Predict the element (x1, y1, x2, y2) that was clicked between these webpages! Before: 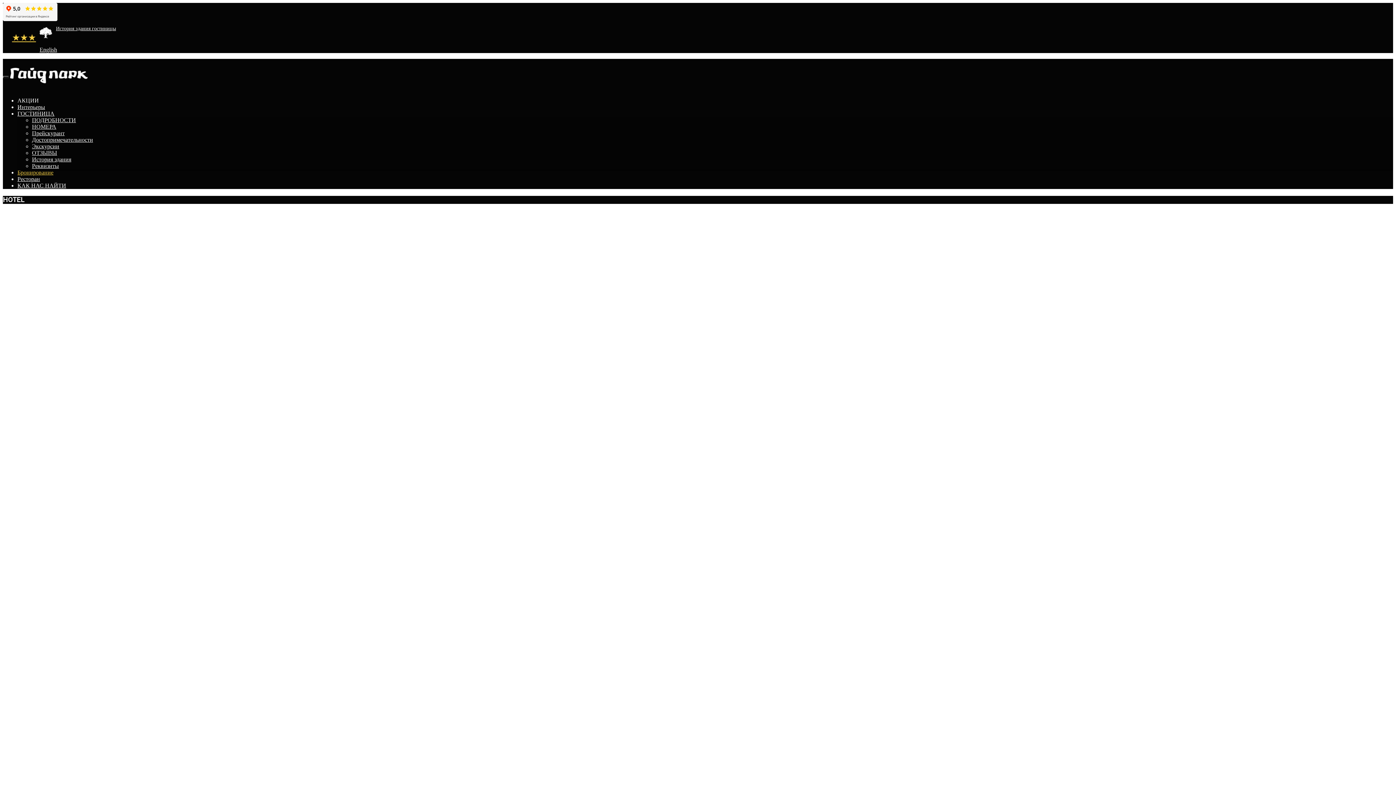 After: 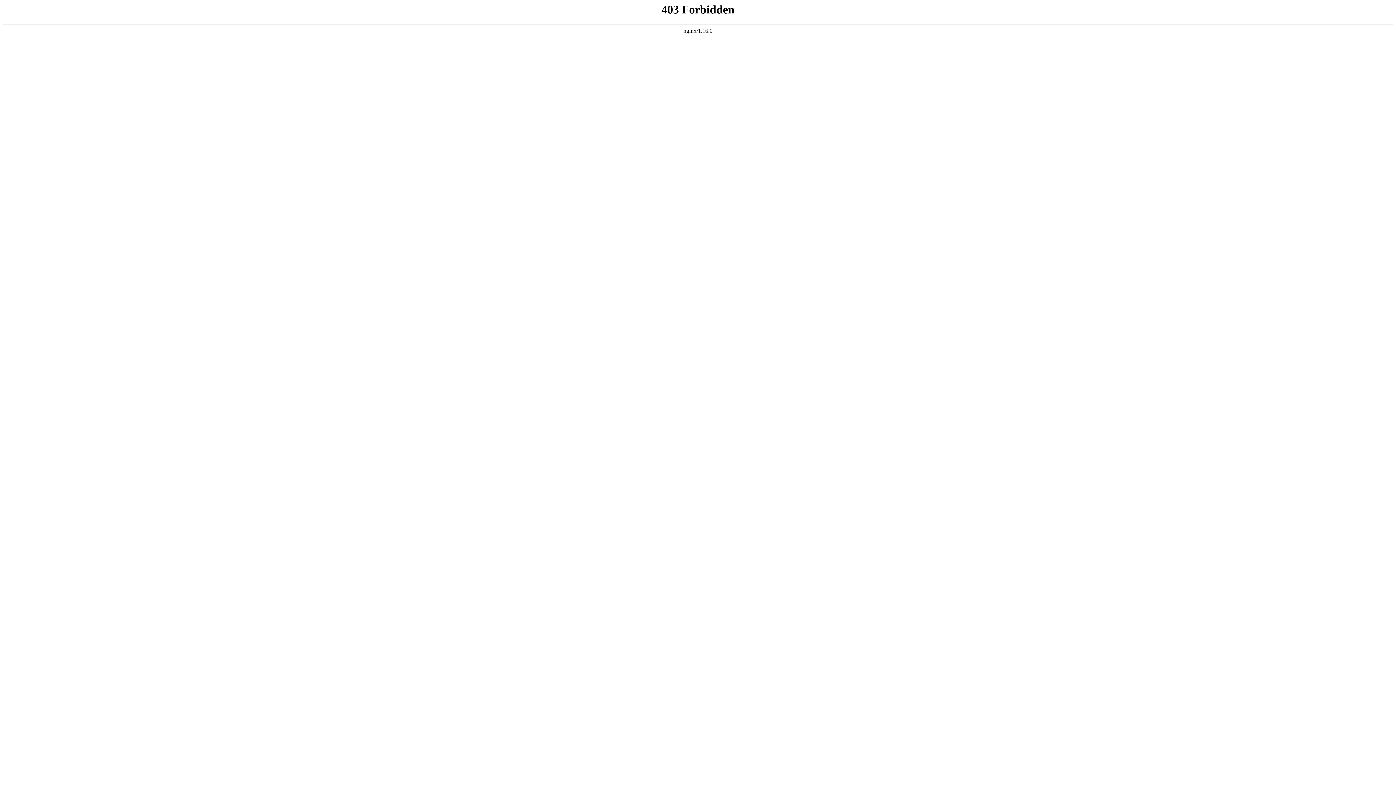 Action: bbox: (17, 170, 66, 200) label: КАК НАС НАЙТИ